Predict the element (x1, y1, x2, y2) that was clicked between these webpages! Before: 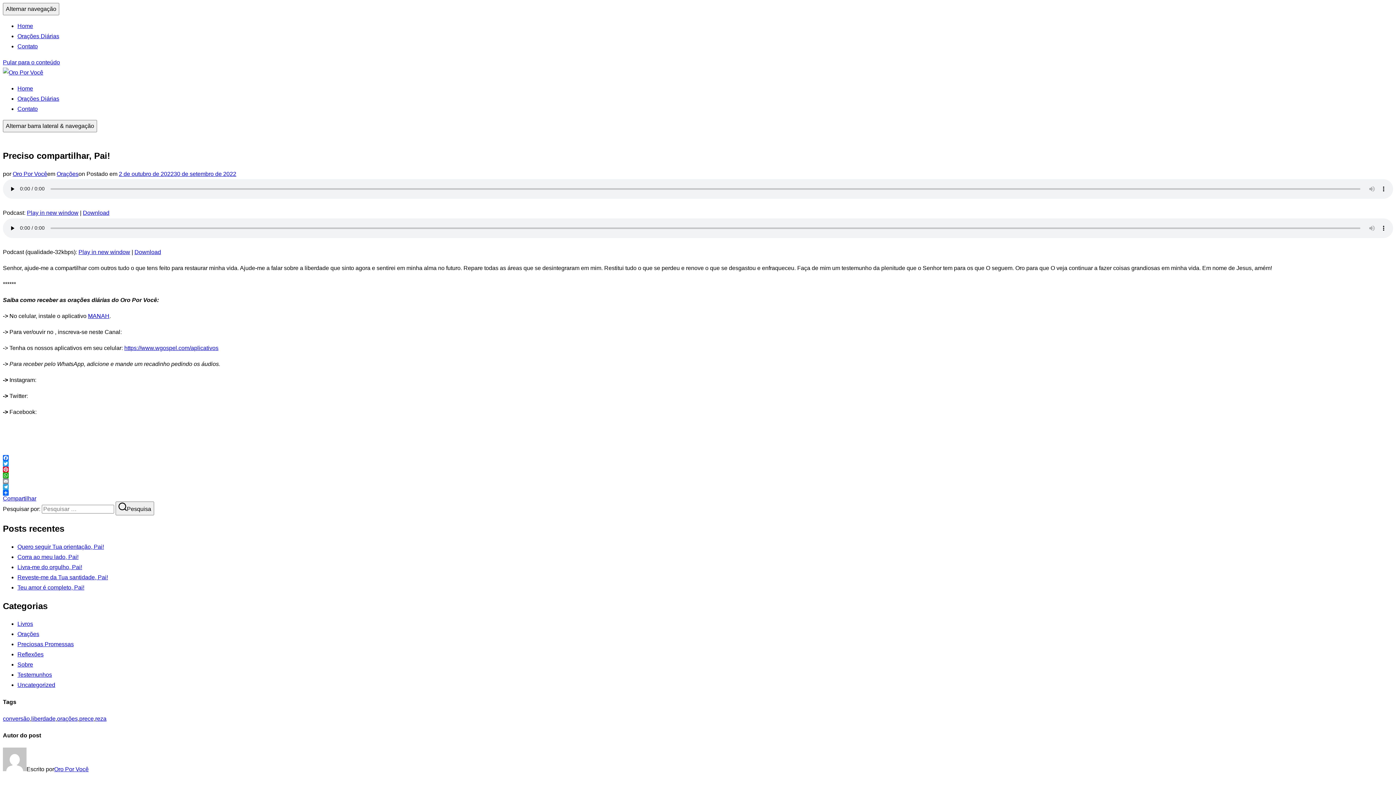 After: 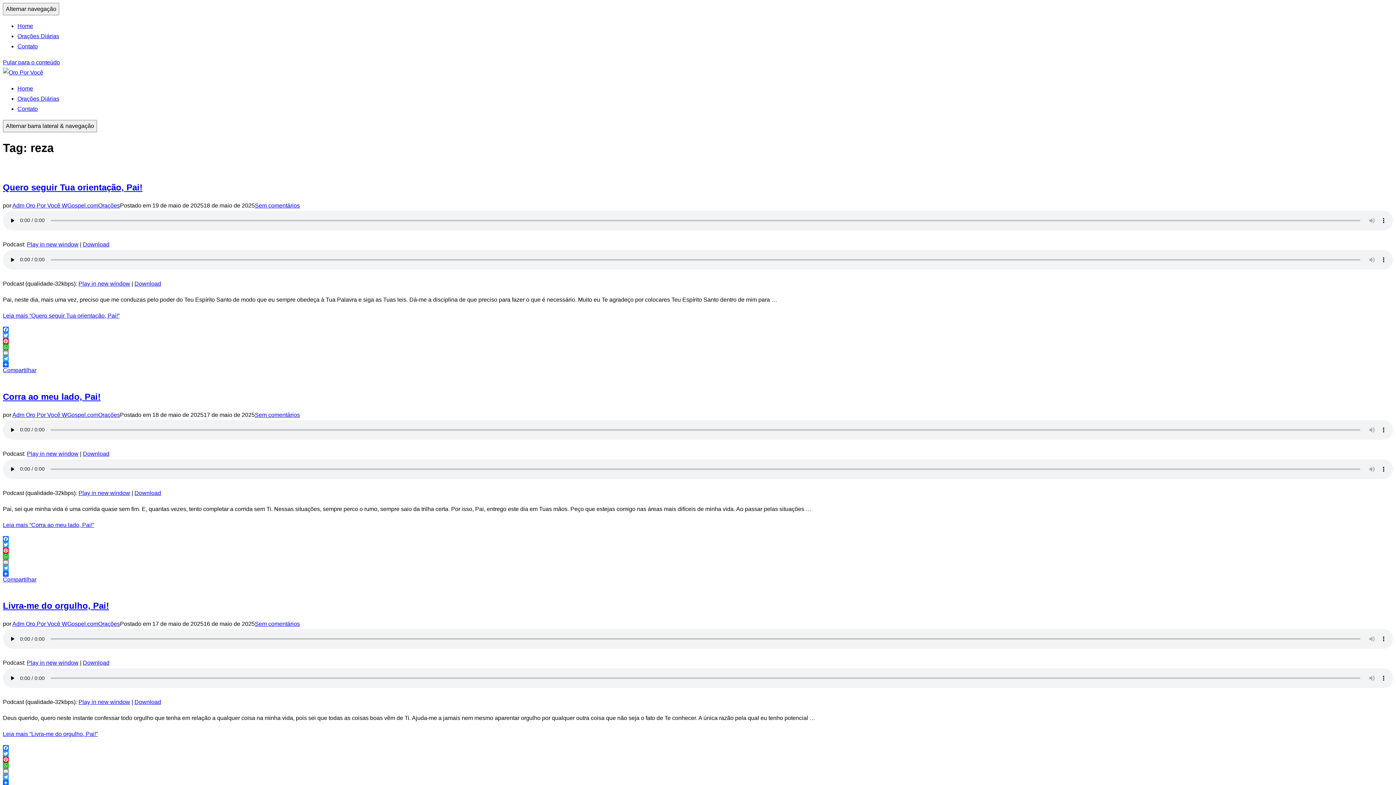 Action: label: reza bbox: (95, 715, 106, 722)